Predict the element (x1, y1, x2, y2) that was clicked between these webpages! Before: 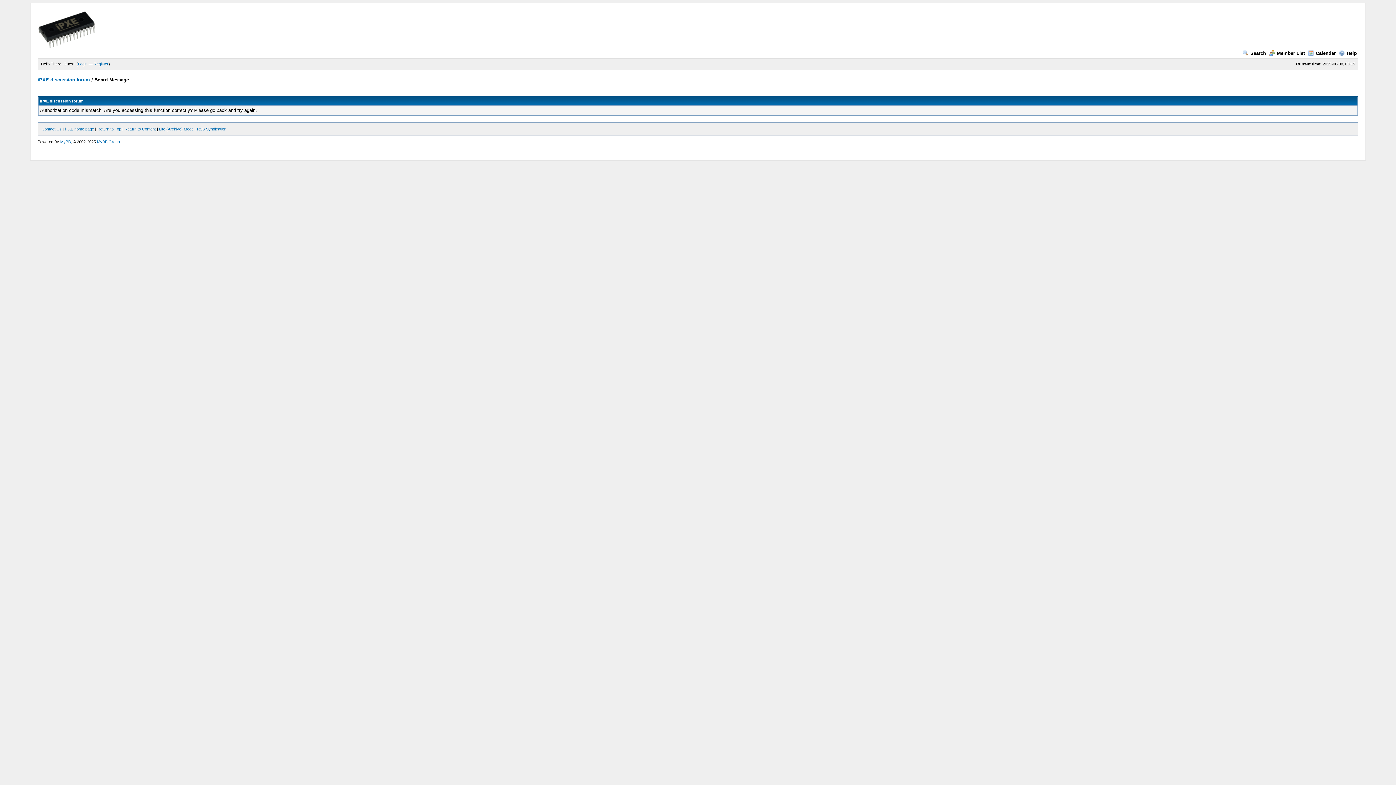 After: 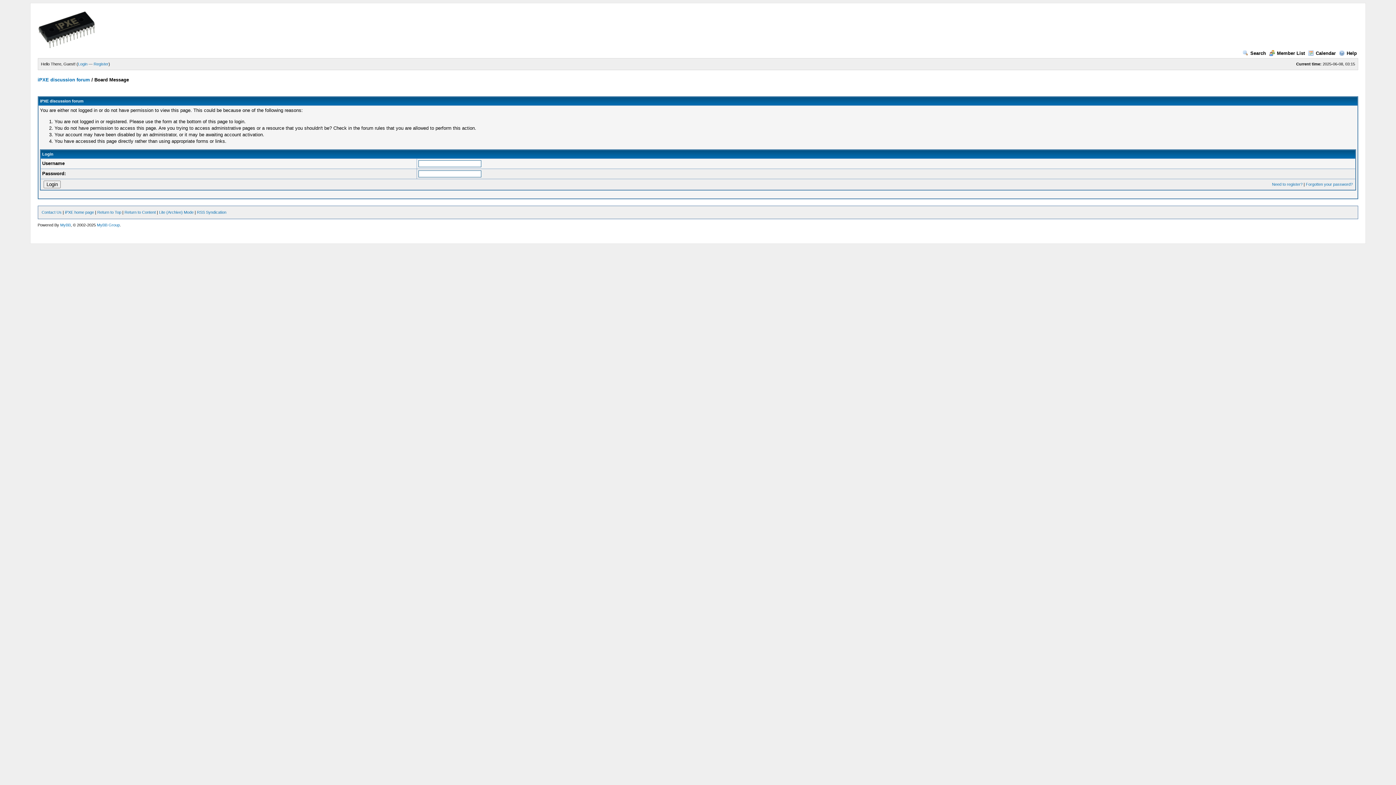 Action: label: Member List bbox: (1269, 50, 1305, 56)